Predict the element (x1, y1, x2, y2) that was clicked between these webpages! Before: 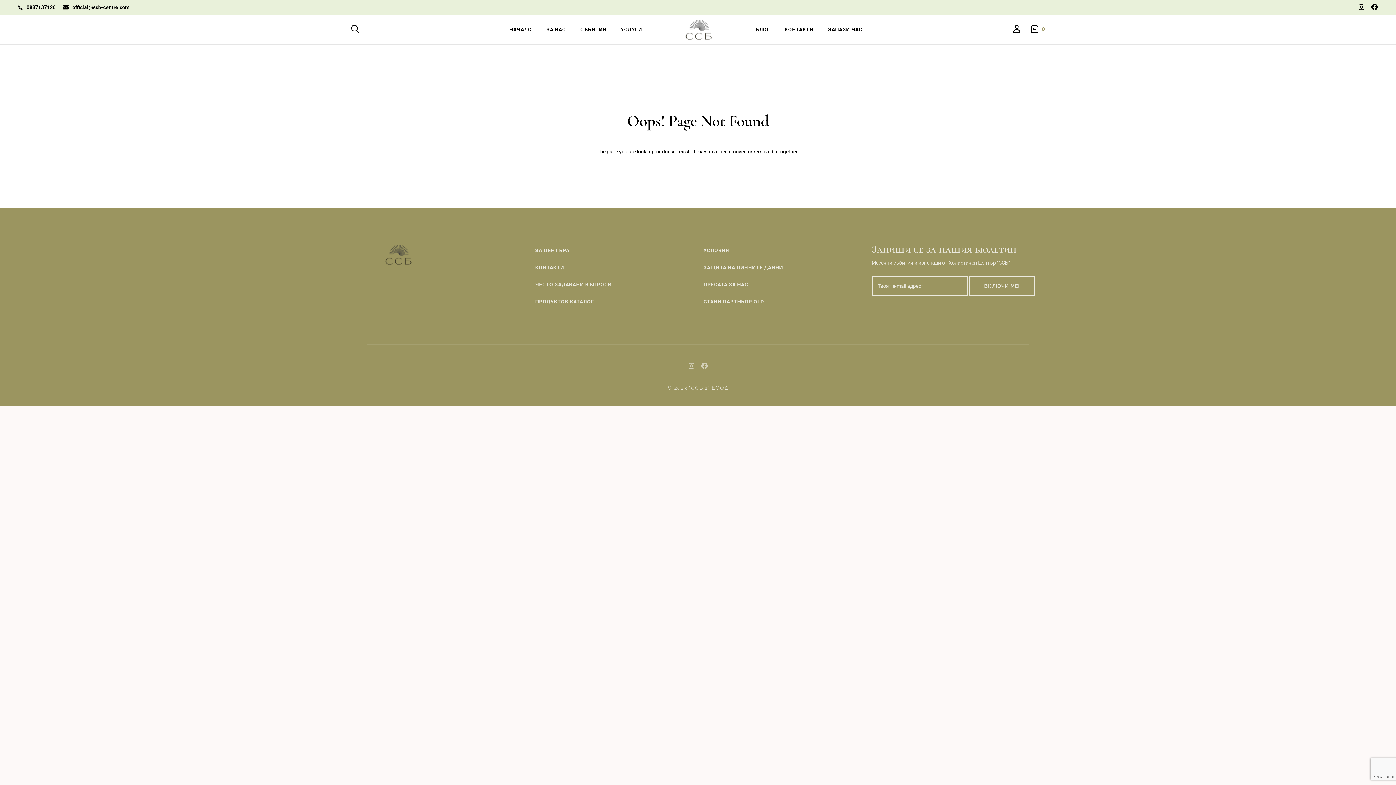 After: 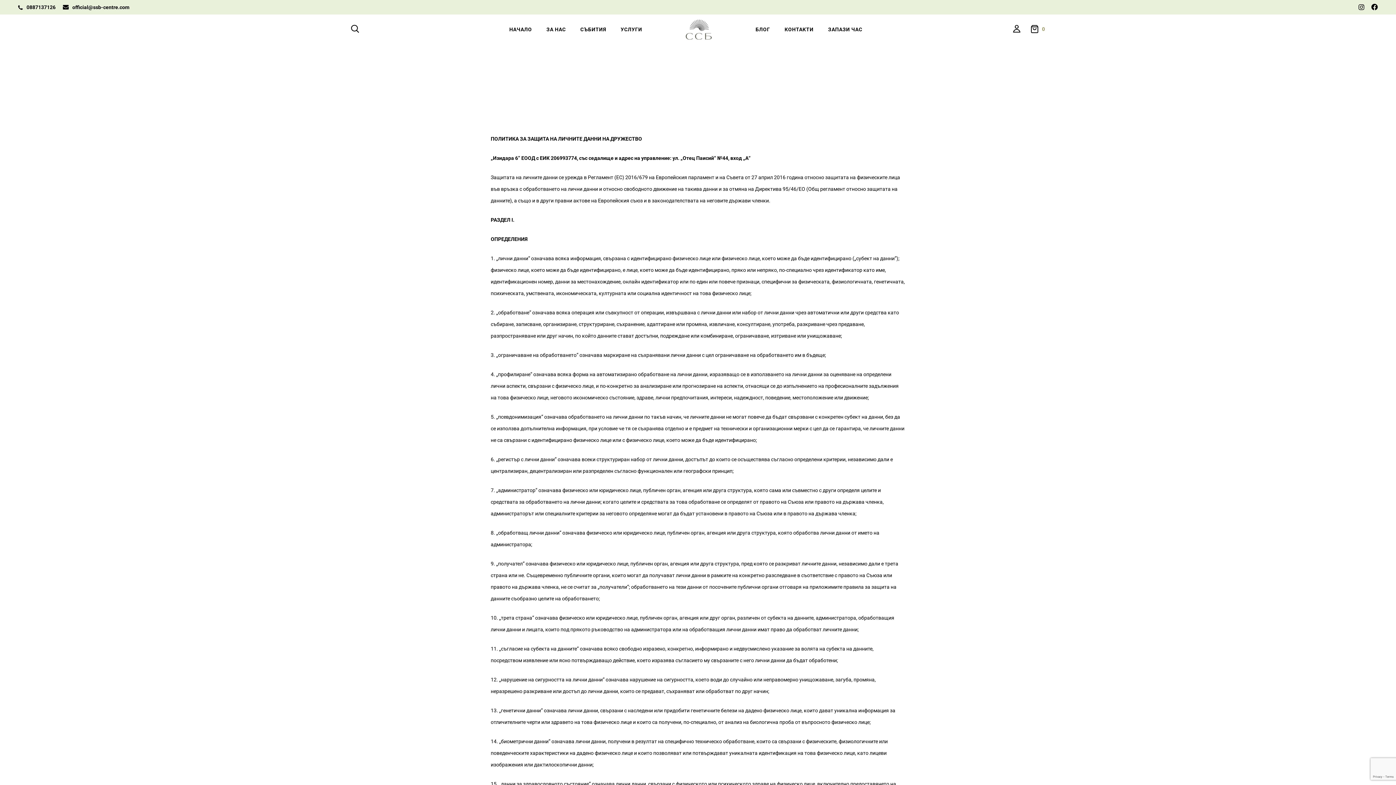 Action: bbox: (703, 264, 783, 270) label: ЗАЩИТА НА ЛИЧНИТЕ ДАННИ